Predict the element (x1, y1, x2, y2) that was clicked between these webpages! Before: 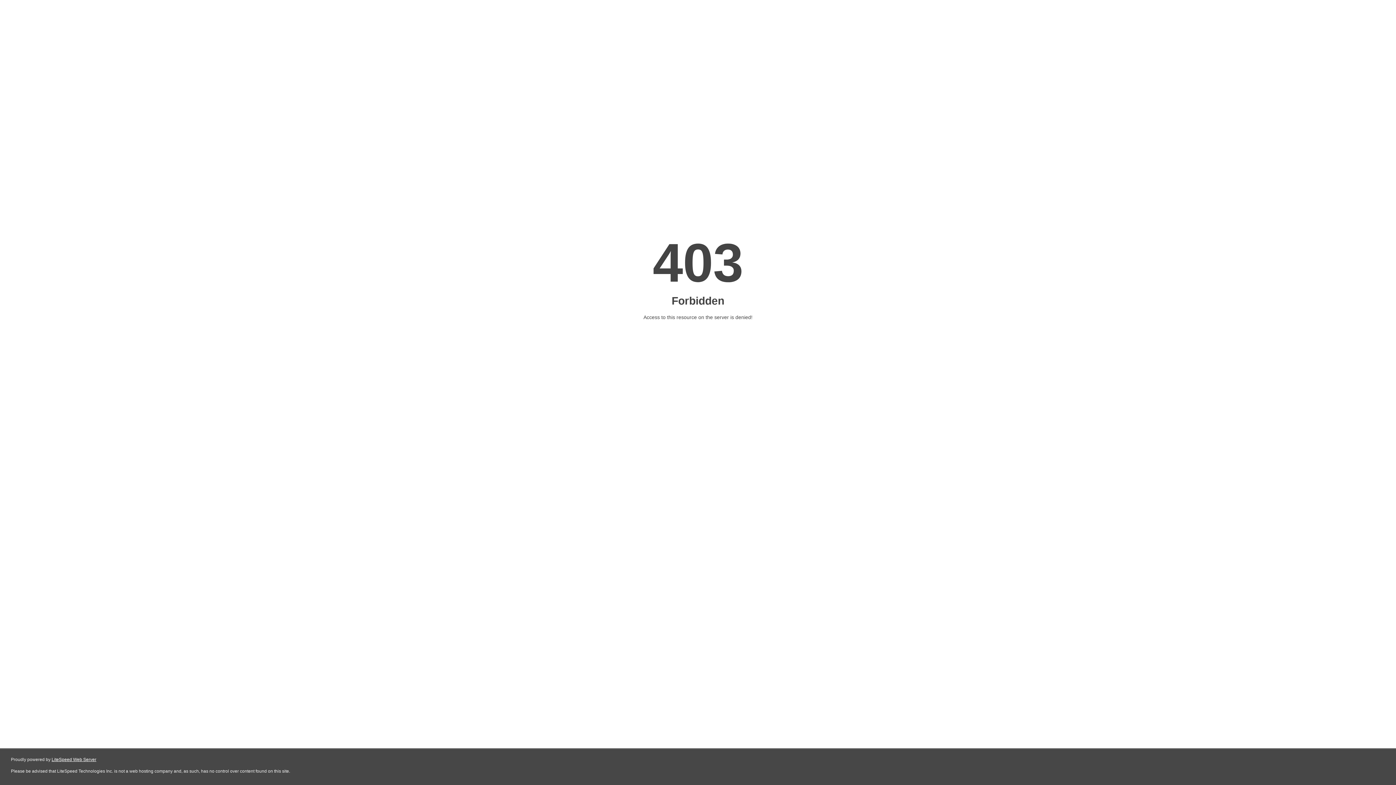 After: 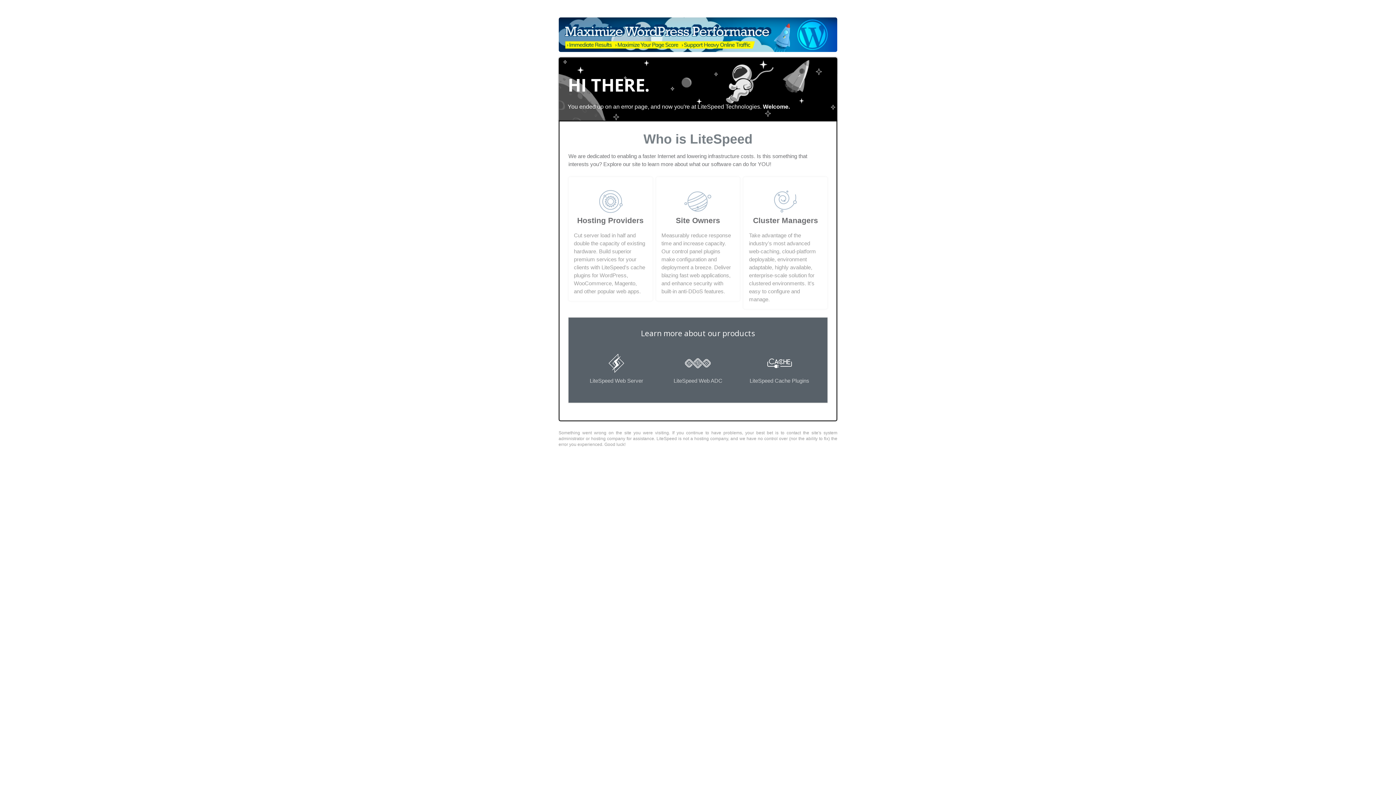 Action: label: LiteSpeed Web Server bbox: (51, 757, 96, 762)